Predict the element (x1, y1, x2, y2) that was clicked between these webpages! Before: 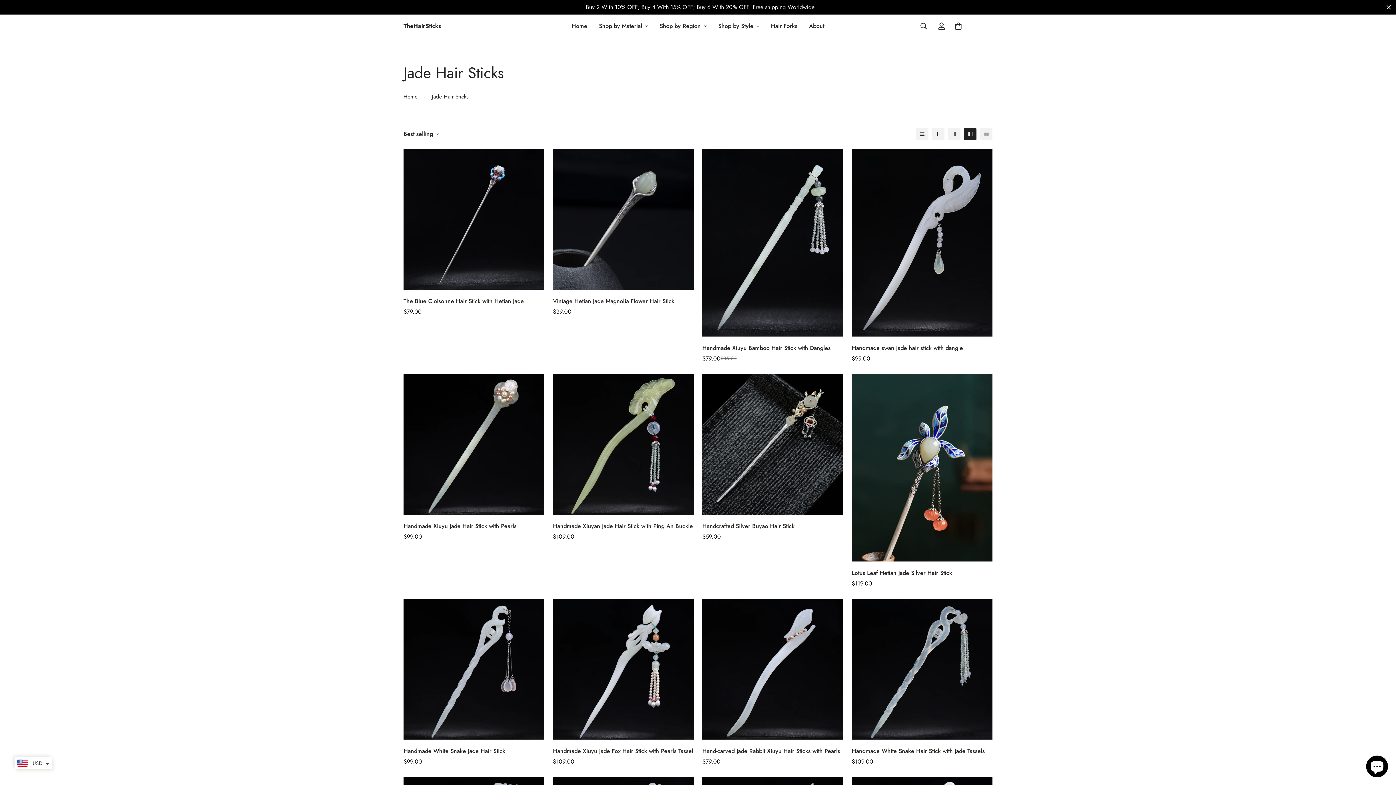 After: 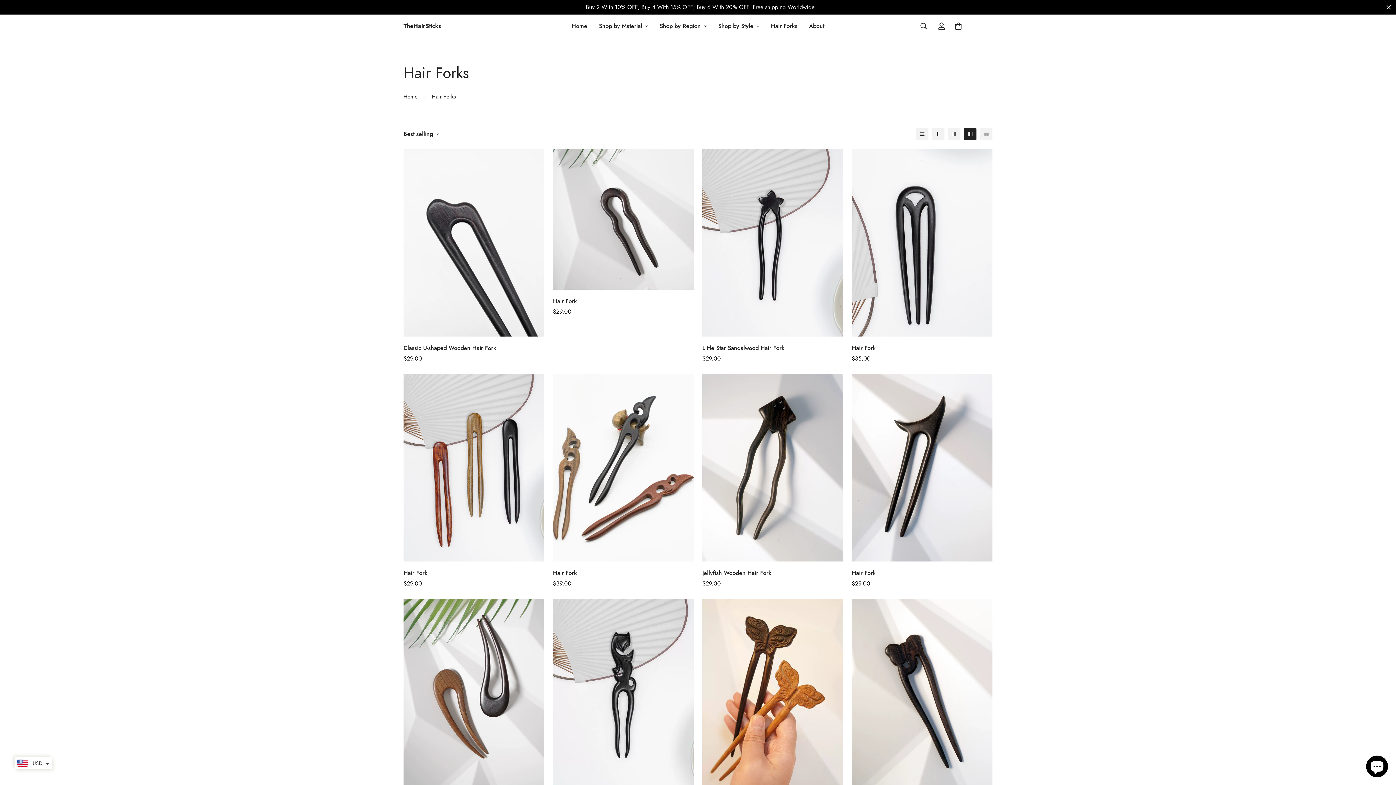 Action: label: Hair Forks bbox: (765, 14, 803, 37)